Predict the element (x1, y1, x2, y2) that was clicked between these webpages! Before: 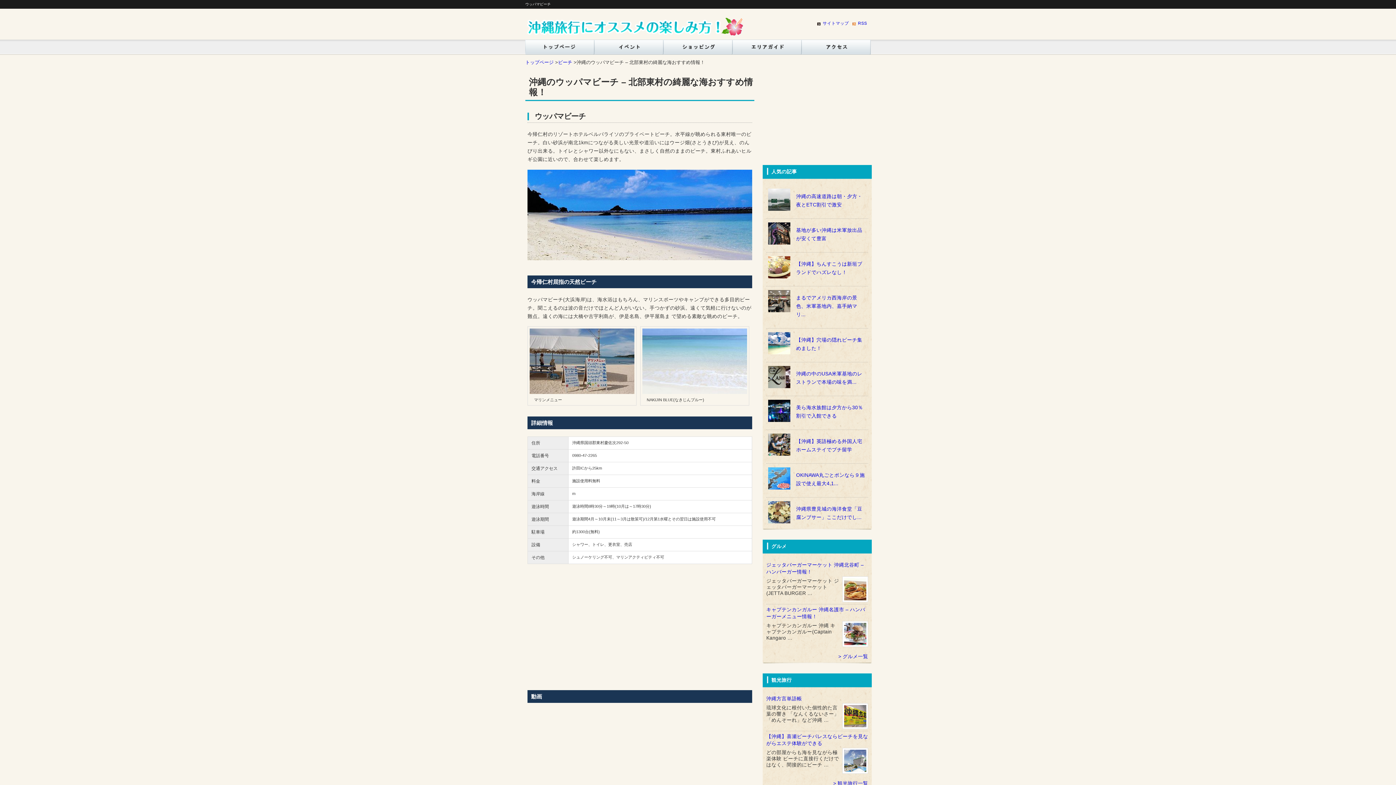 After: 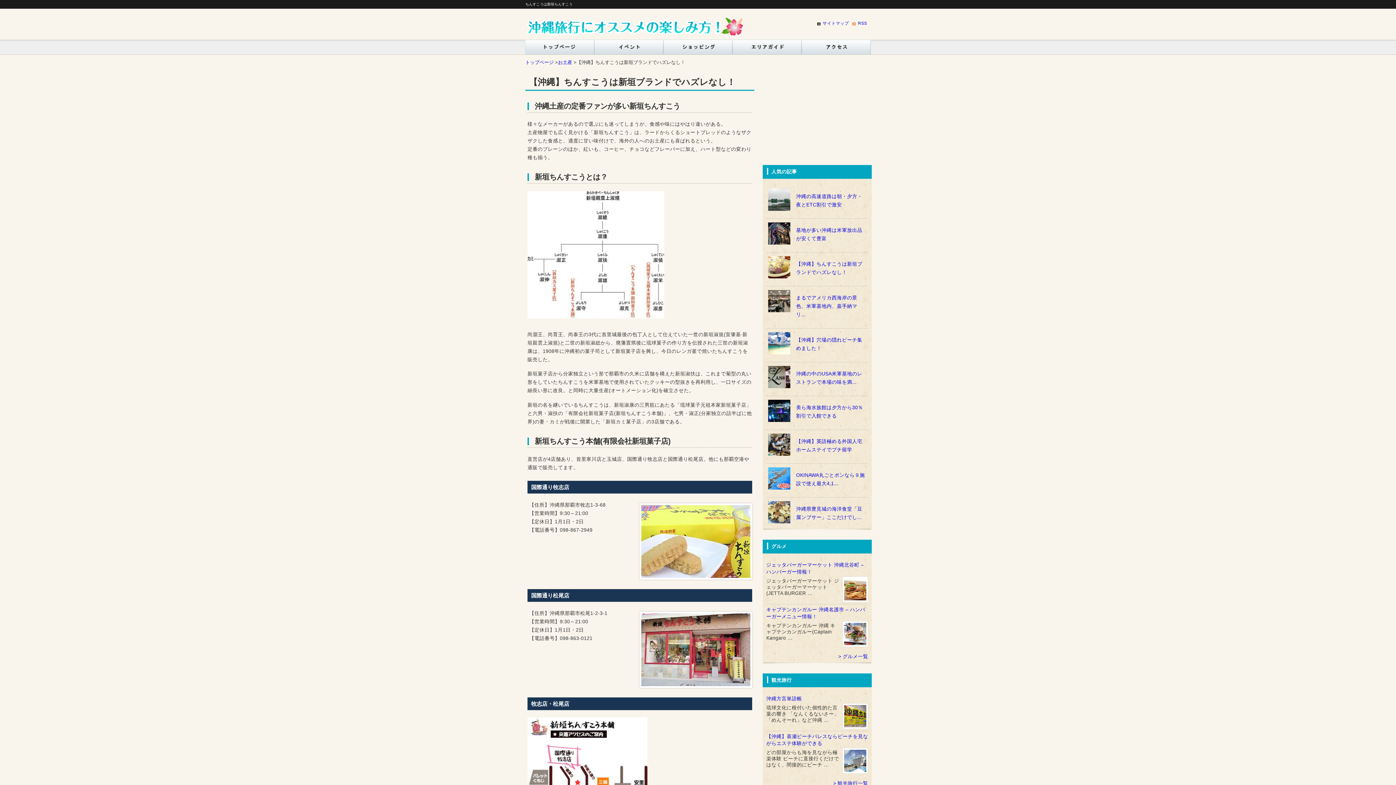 Action: label: 【沖縄】ちんすこうは新垣ブランドでハズレなし！ bbox: (766, 258, 868, 278)